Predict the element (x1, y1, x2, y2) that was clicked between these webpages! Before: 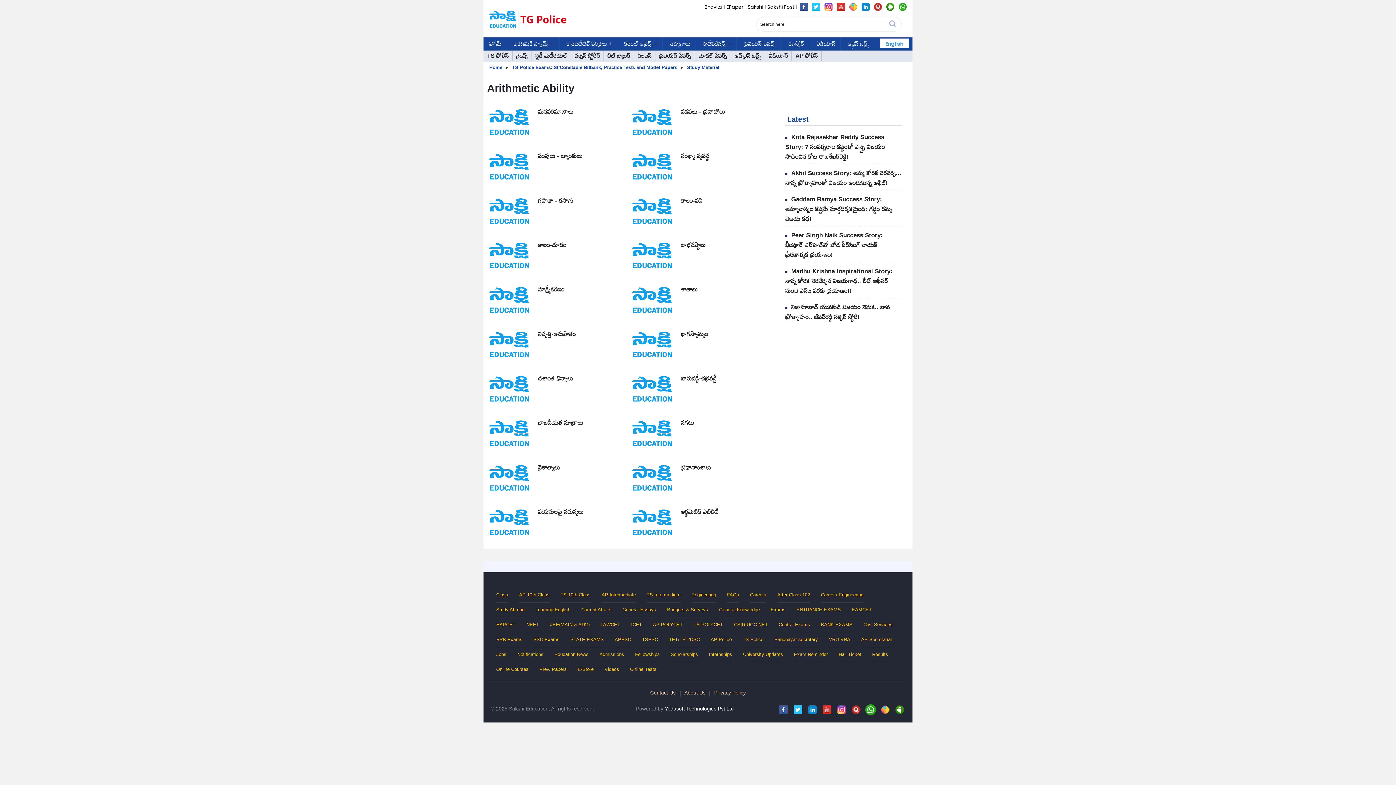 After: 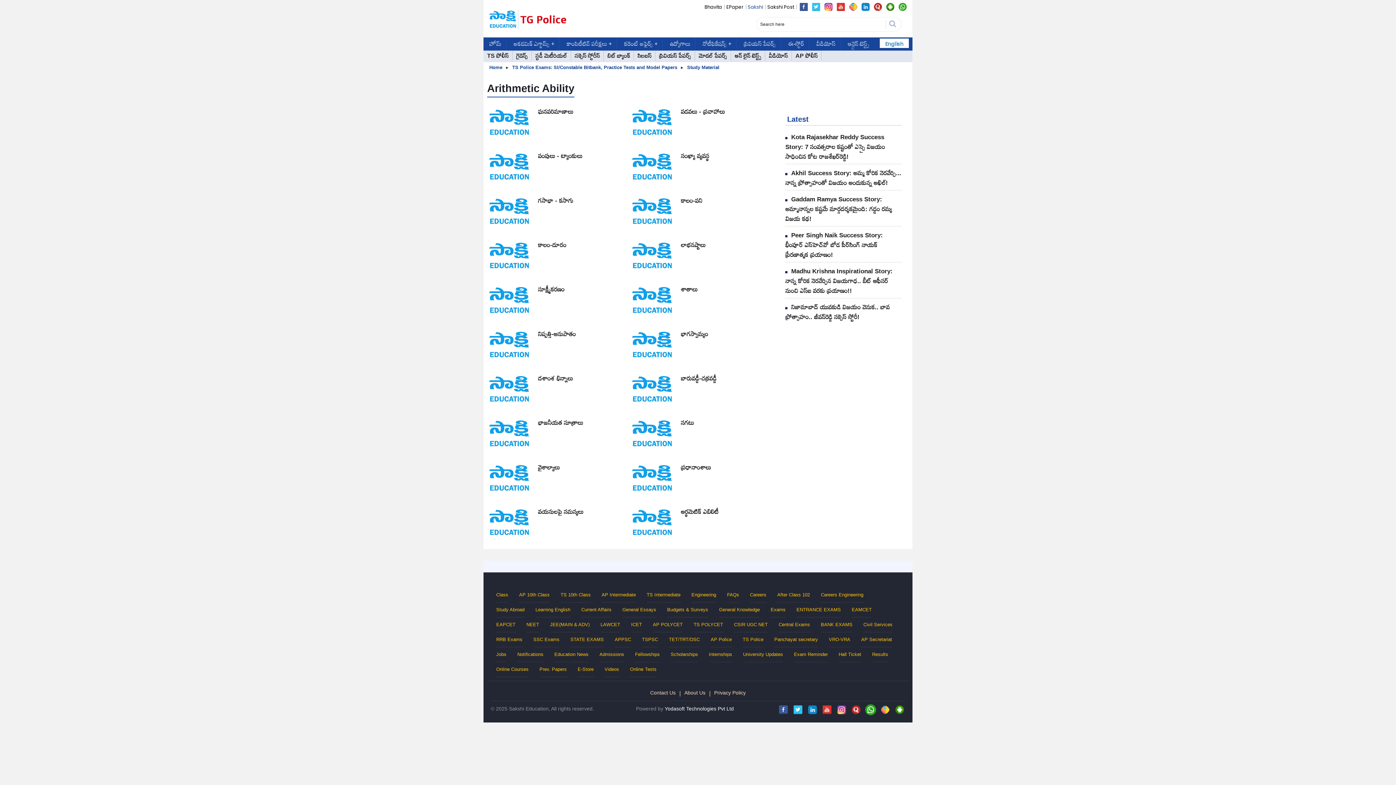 Action: bbox: (748, 3, 763, 10) label: Sakshi